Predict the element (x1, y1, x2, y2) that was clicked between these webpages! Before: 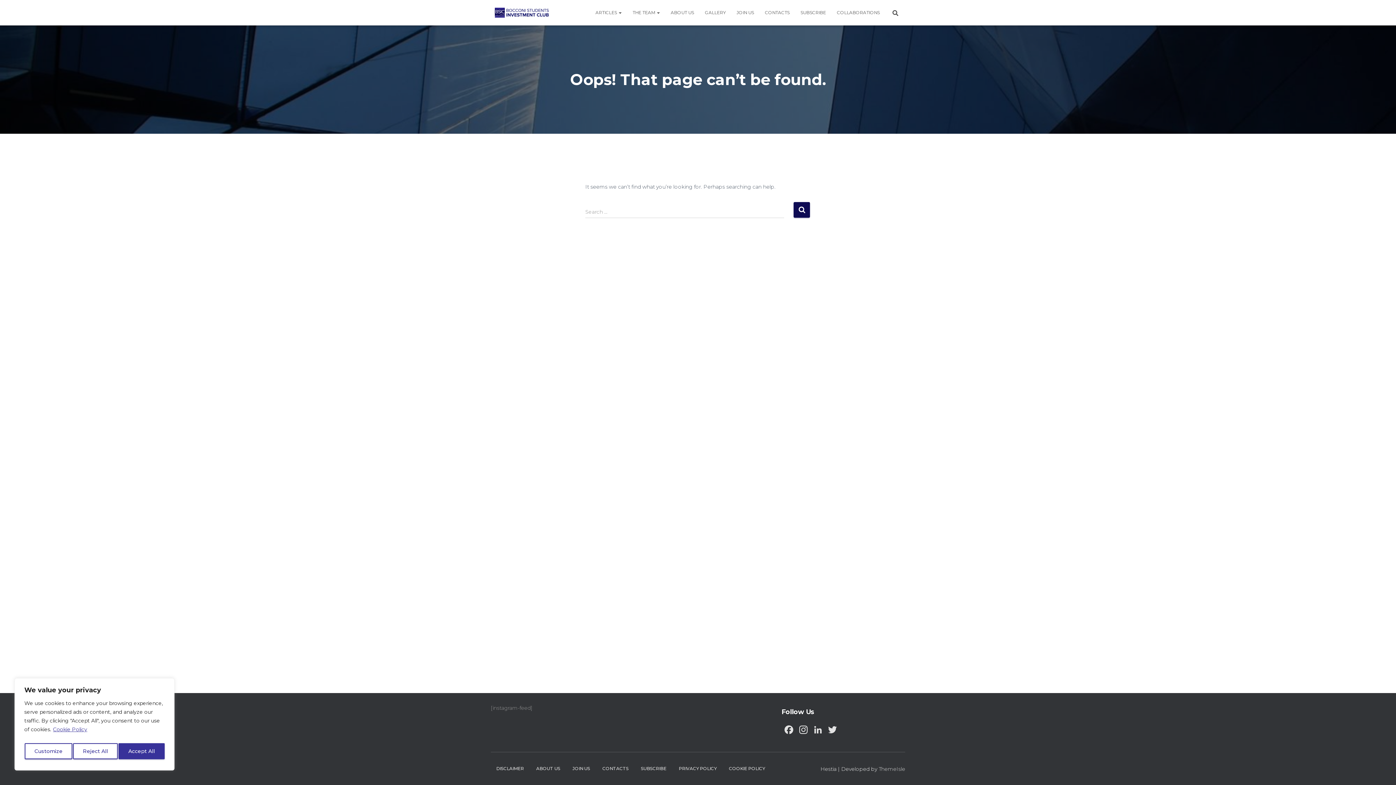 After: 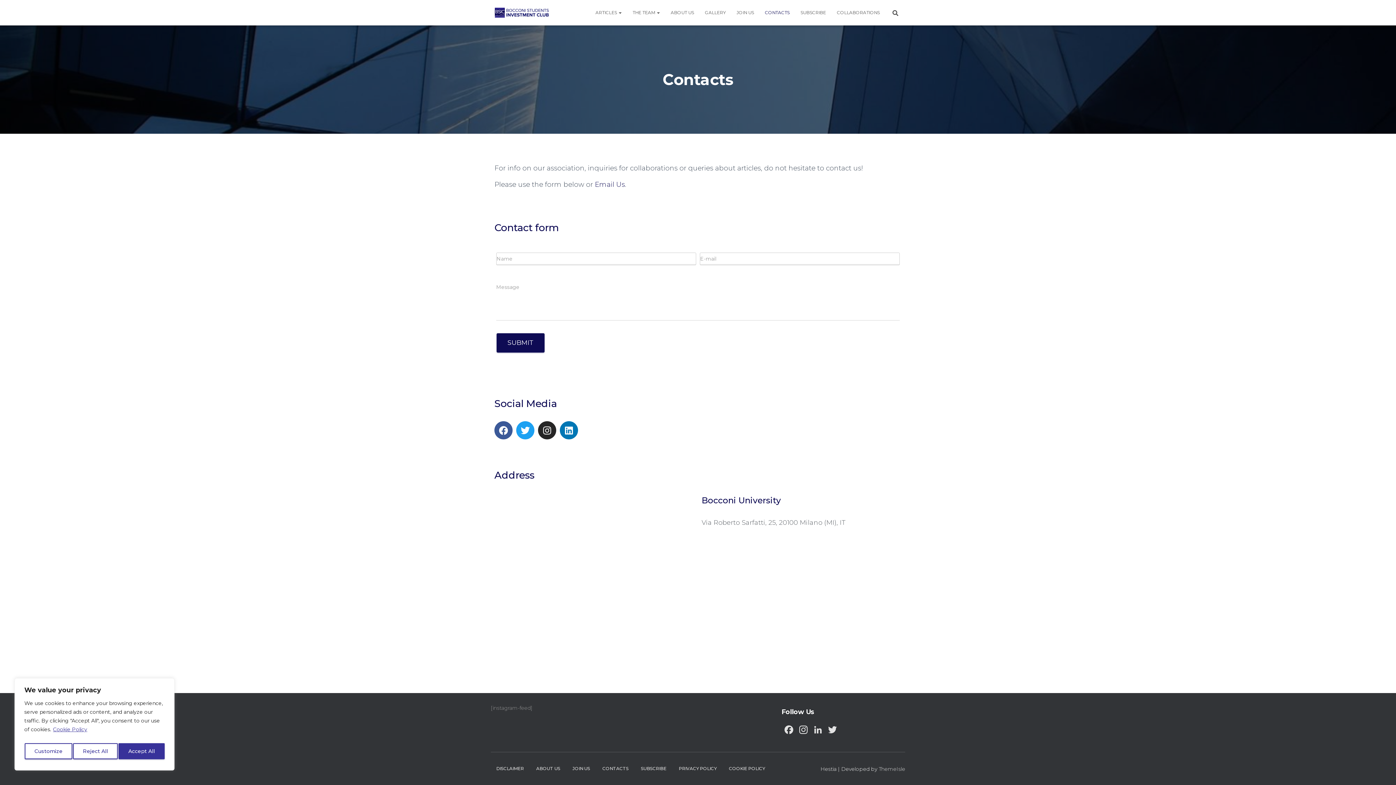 Action: label: CONTACTS bbox: (597, 760, 634, 777)